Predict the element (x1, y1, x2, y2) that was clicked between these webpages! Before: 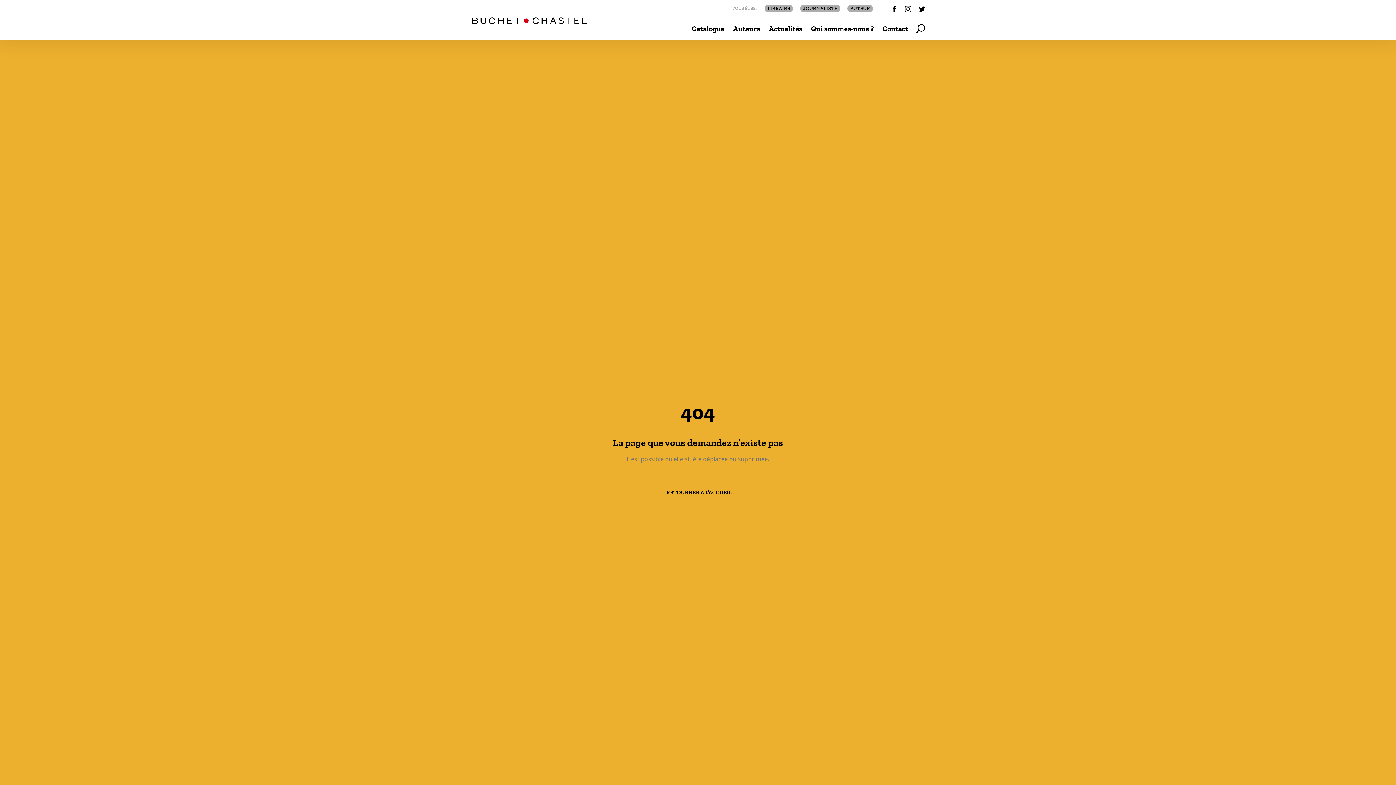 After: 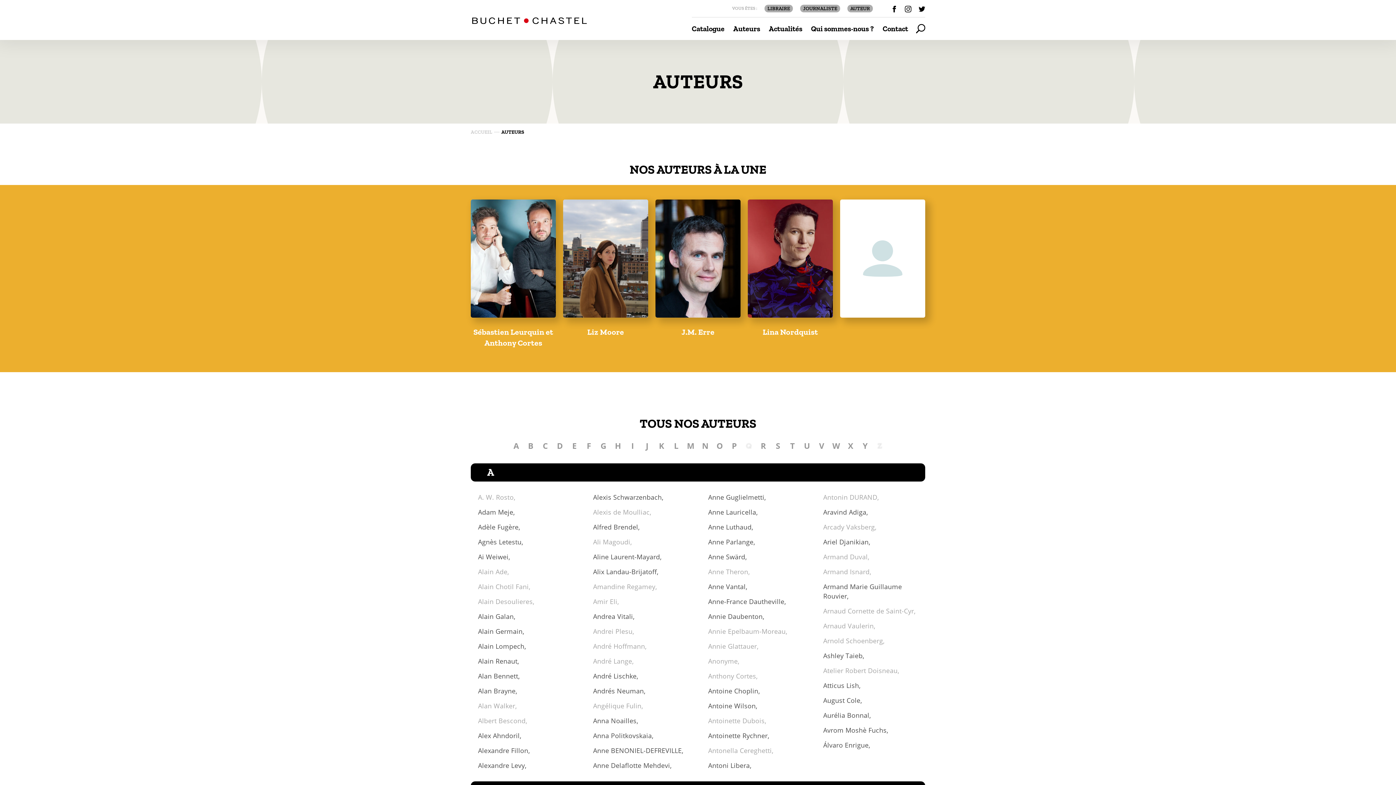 Action: bbox: (729, 17, 764, 39) label: Auteurs